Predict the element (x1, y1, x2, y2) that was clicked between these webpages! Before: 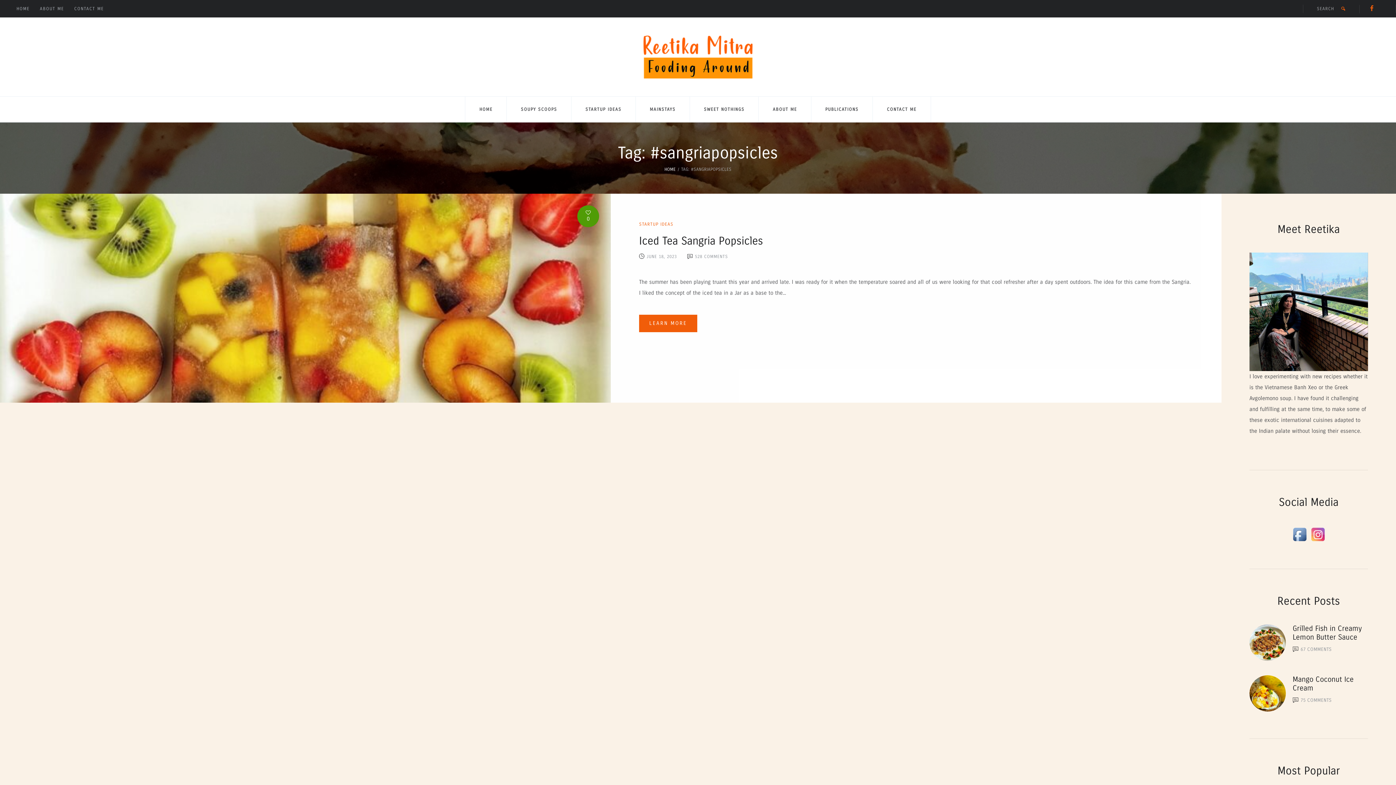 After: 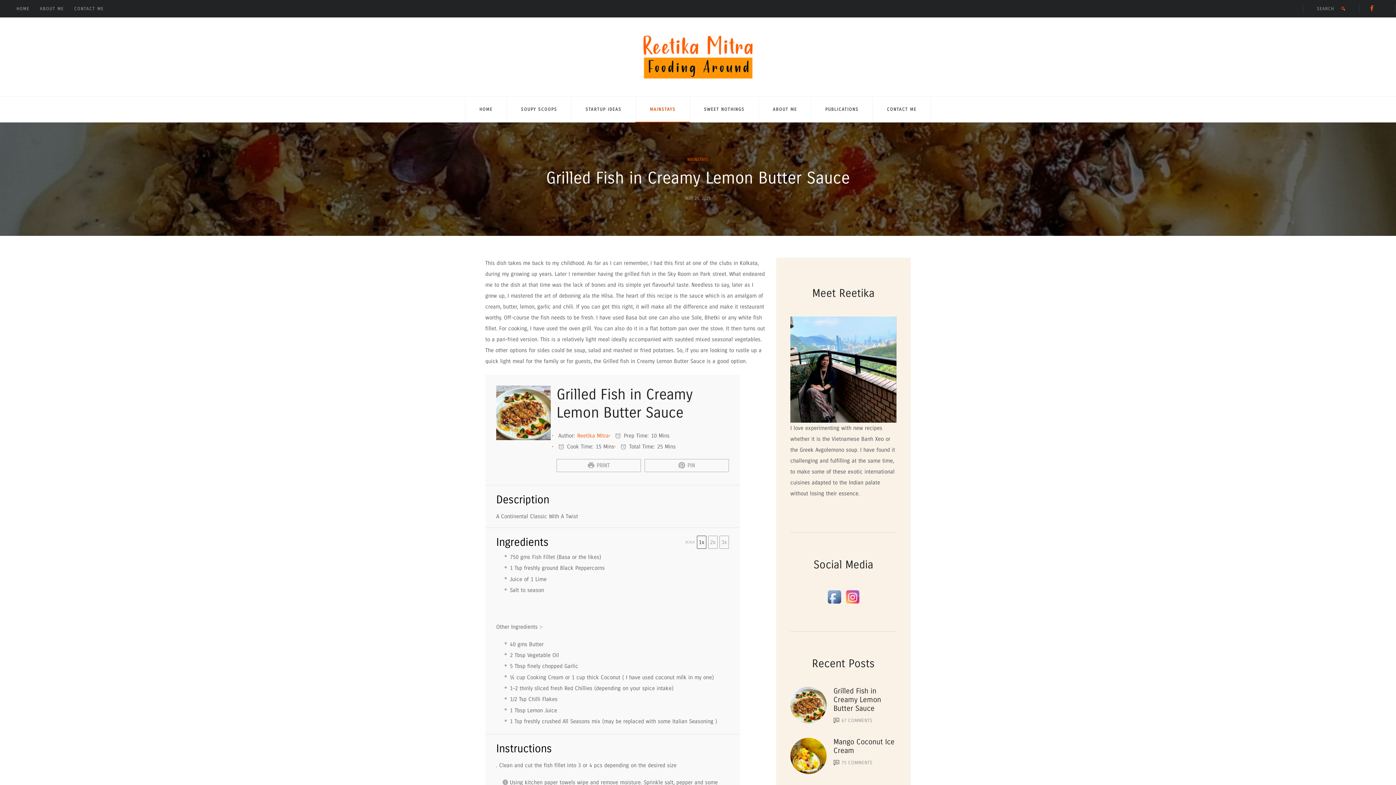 Action: bbox: (1292, 624, 1362, 641) label: Grilled Fish in Creamy Lemon Butter Sauce